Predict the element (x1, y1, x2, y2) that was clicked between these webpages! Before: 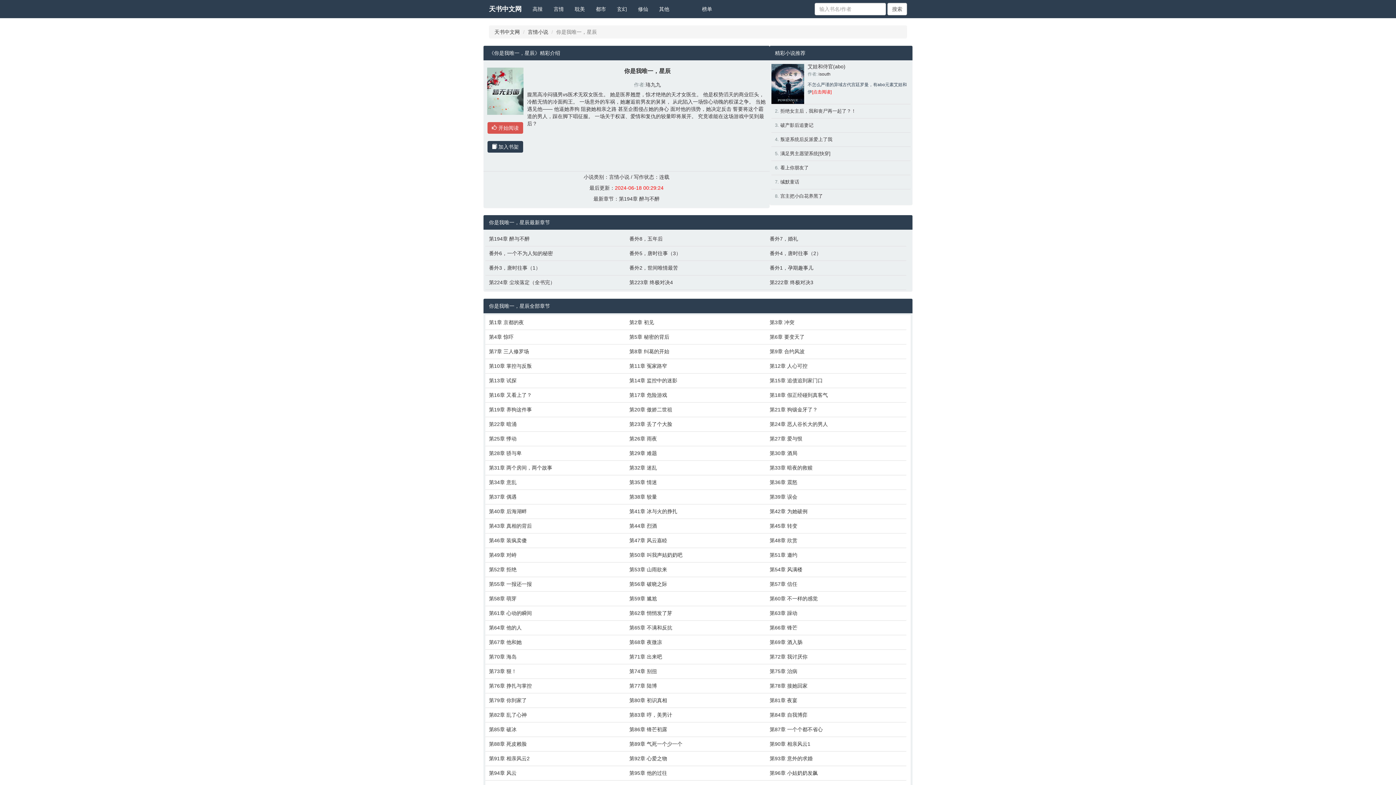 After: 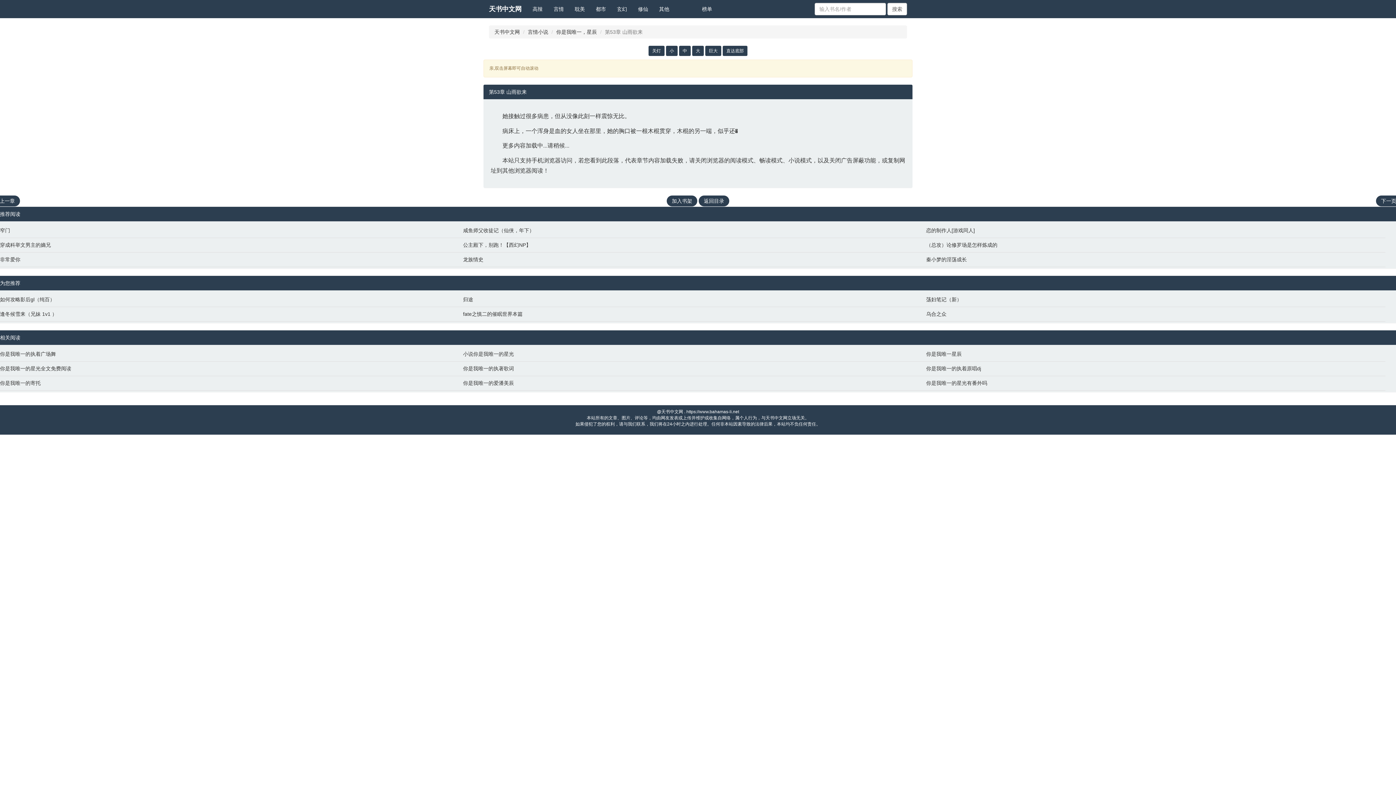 Action: bbox: (629, 566, 762, 573) label: 第53章 山雨欲来